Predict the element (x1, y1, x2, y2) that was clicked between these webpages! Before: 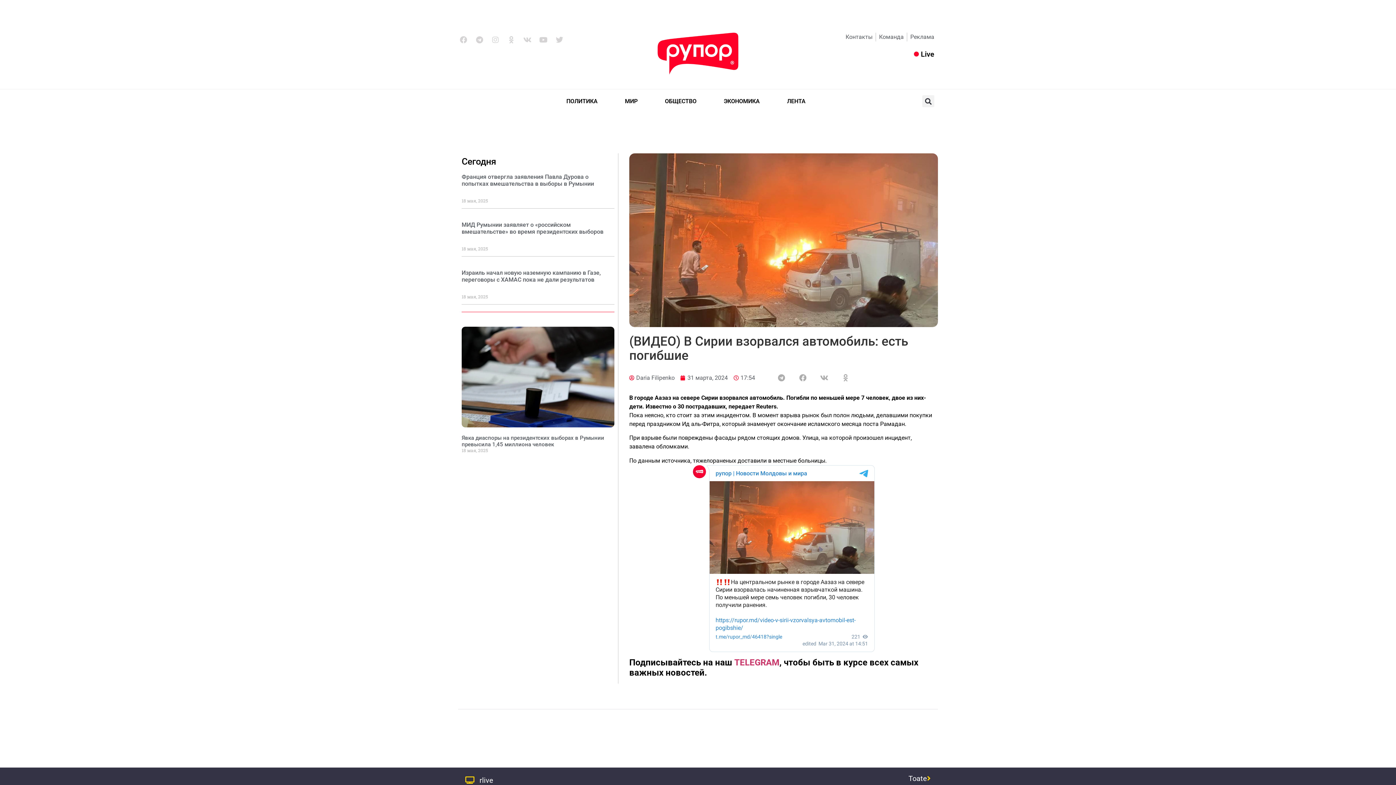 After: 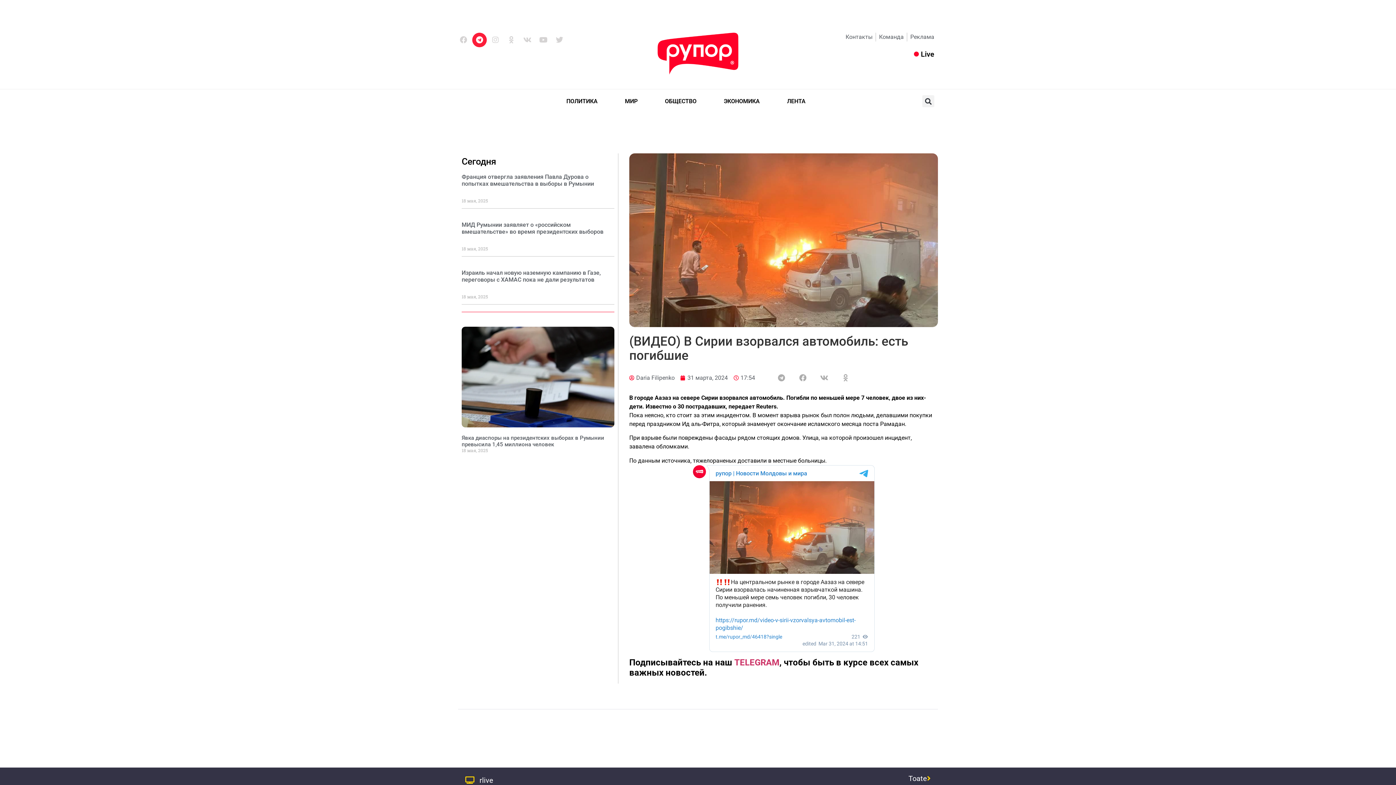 Action: label: Telegram bbox: (472, 32, 486, 47)